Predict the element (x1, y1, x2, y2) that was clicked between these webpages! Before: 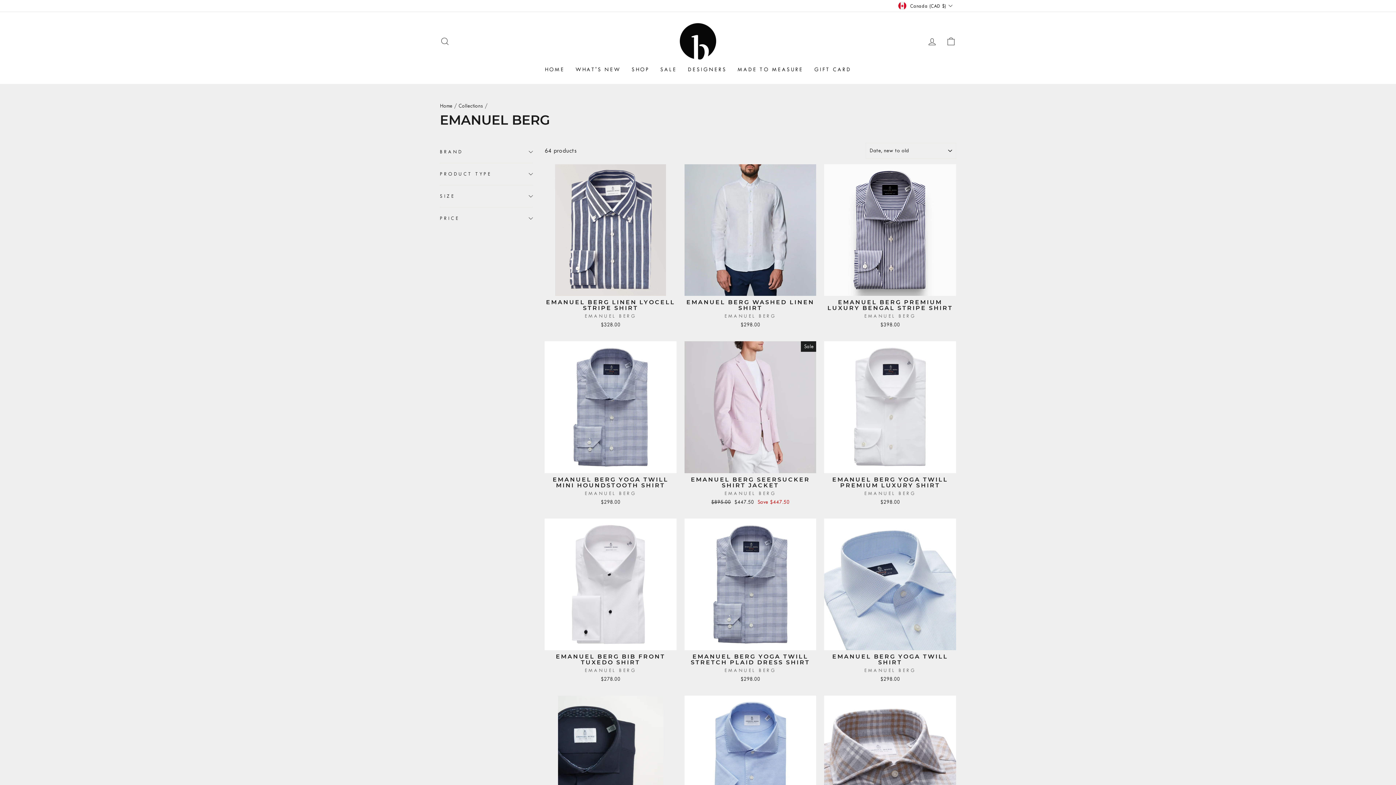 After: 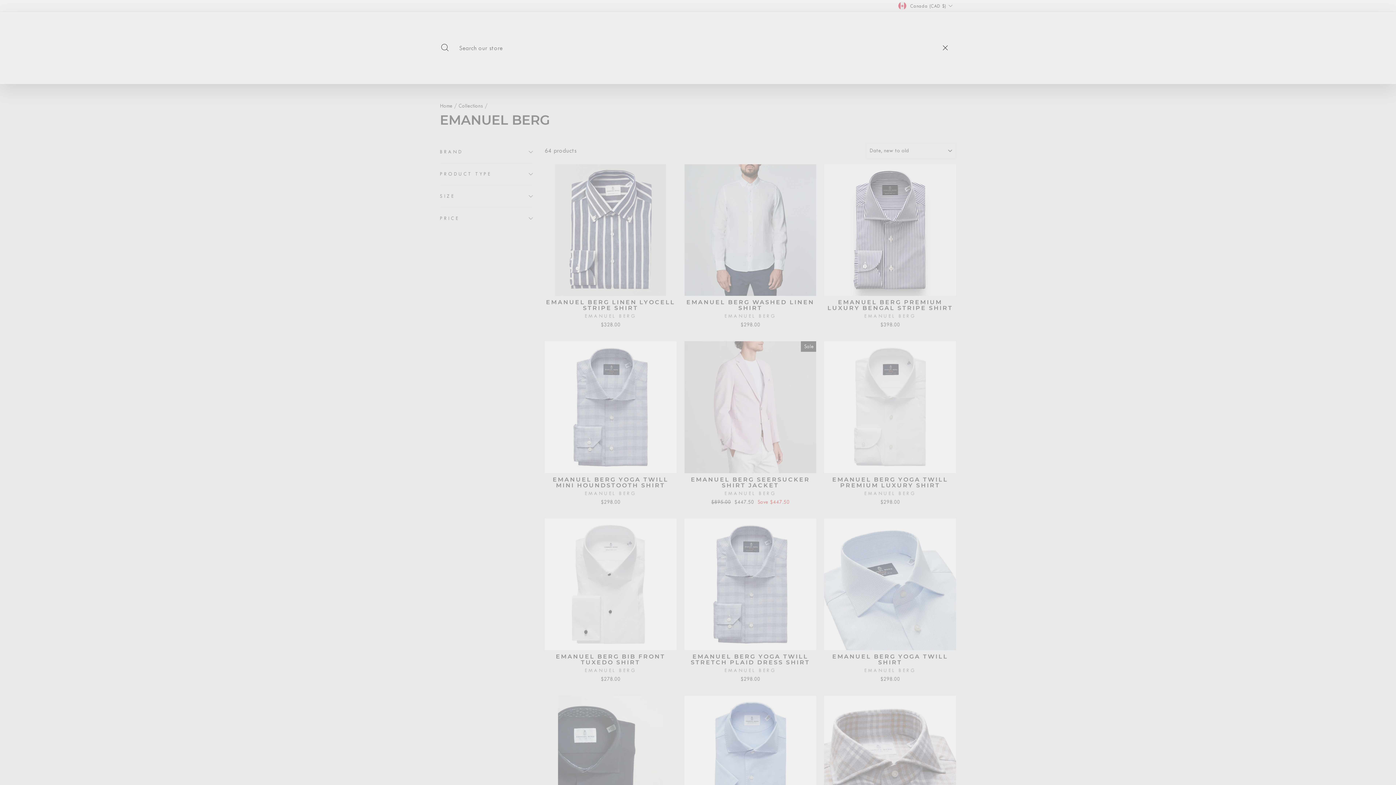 Action: label: SEARCH bbox: (435, 33, 454, 49)